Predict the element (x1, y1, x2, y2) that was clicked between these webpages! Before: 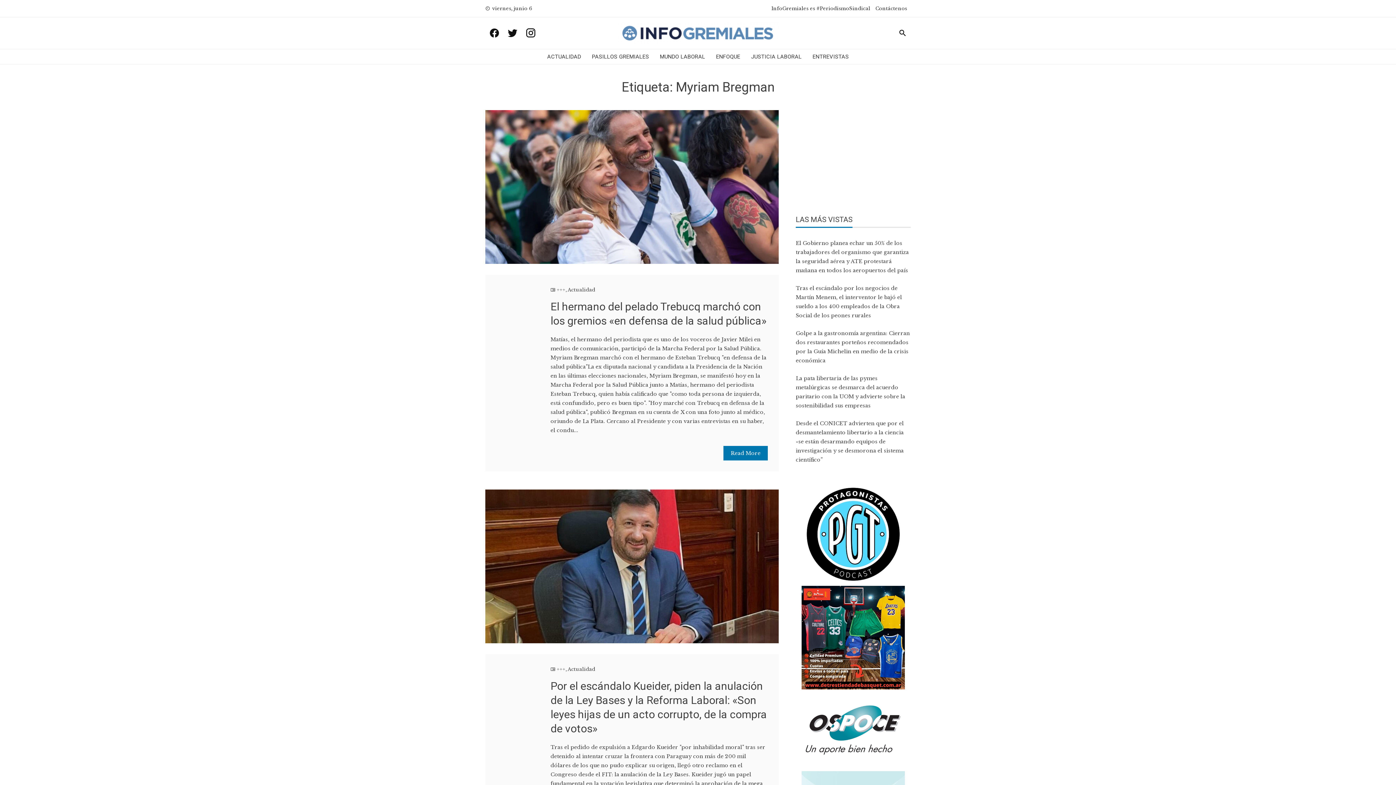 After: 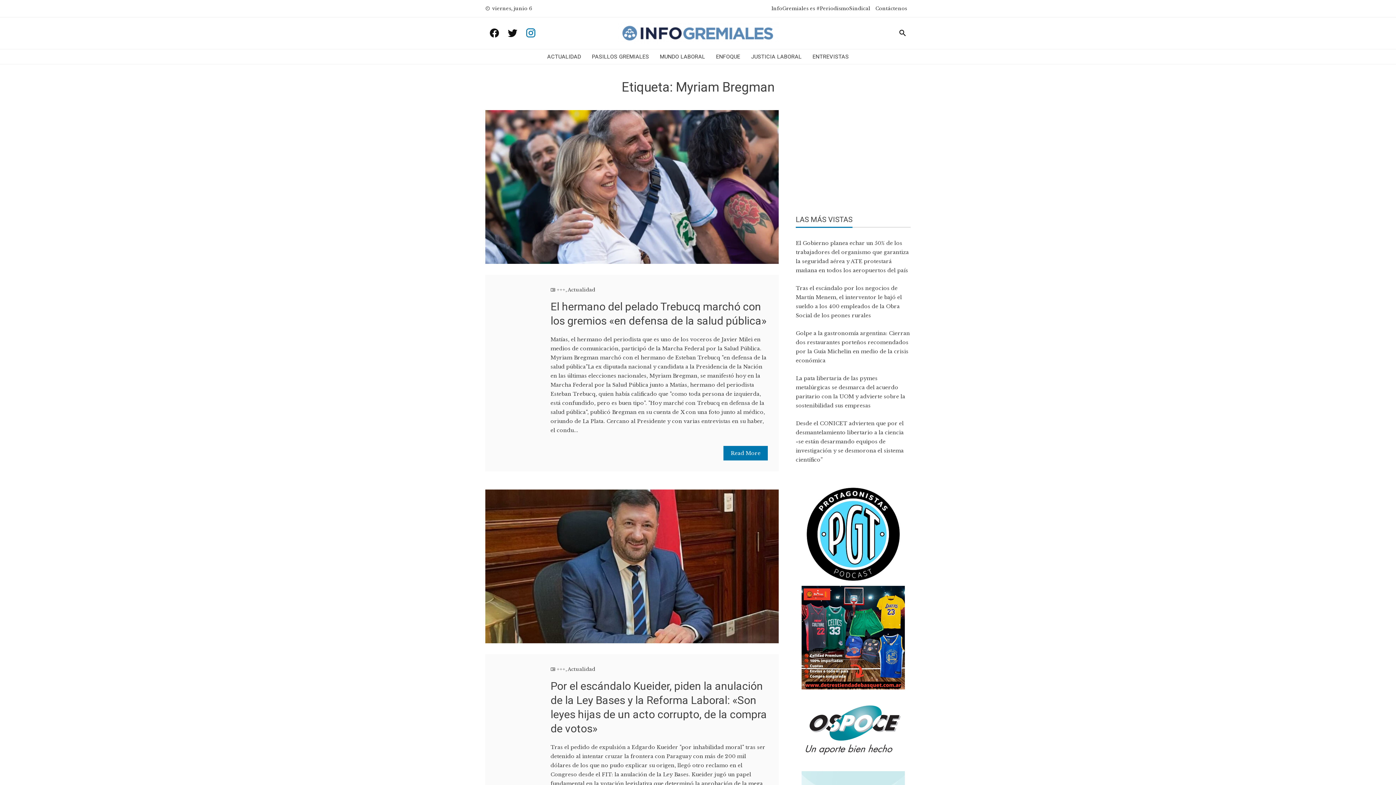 Action: bbox: (521, 22, 540, 43)